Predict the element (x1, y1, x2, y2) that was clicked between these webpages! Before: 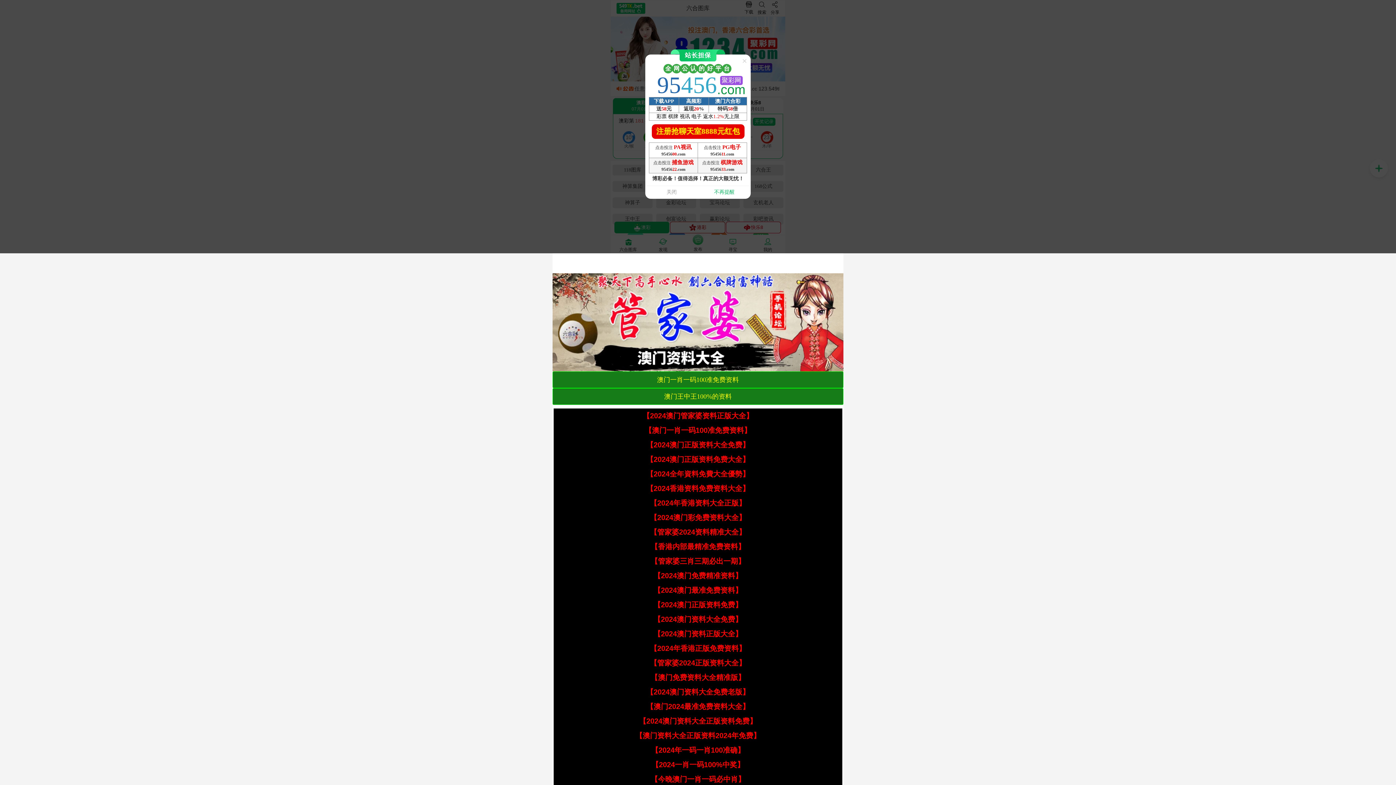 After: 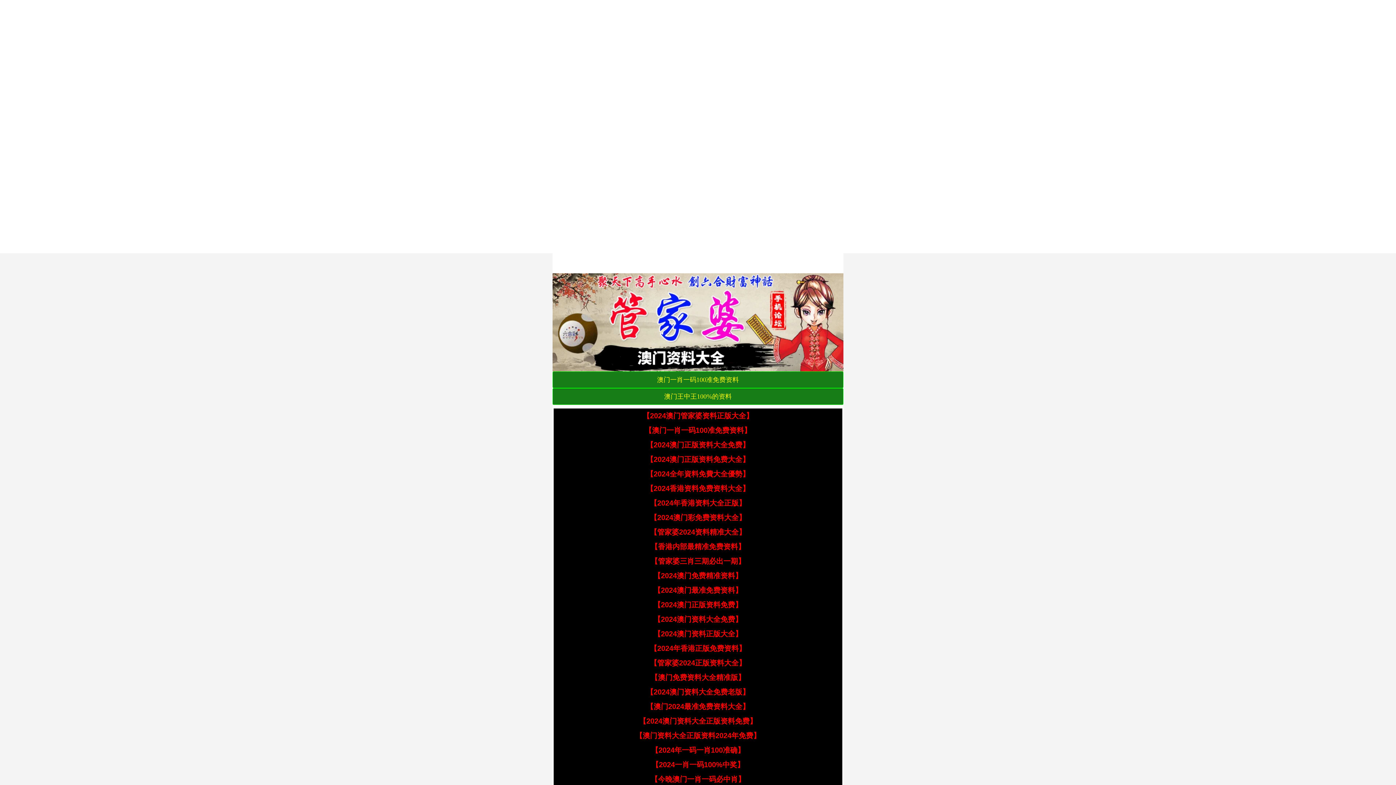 Action: label: 澳门王中王100%的资料 bbox: (664, 393, 732, 400)